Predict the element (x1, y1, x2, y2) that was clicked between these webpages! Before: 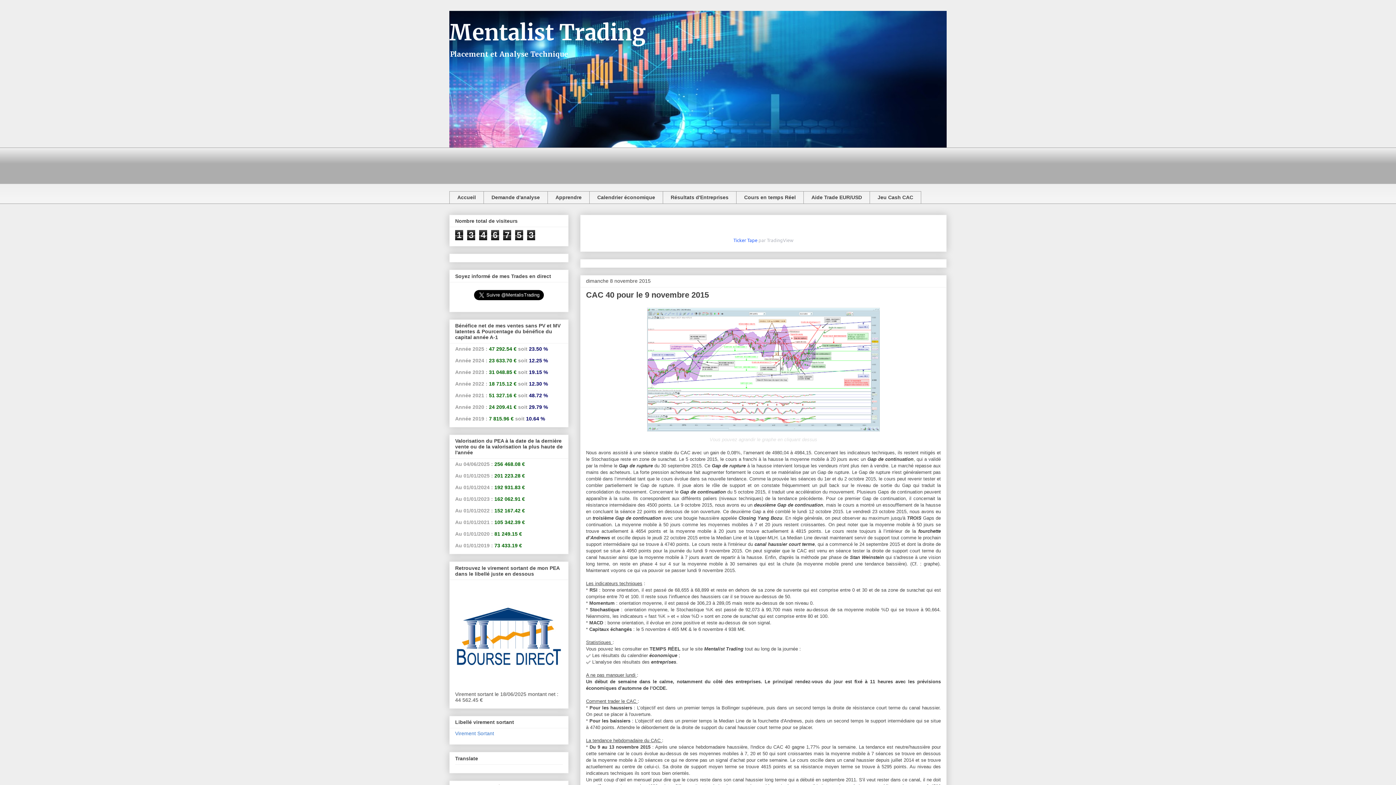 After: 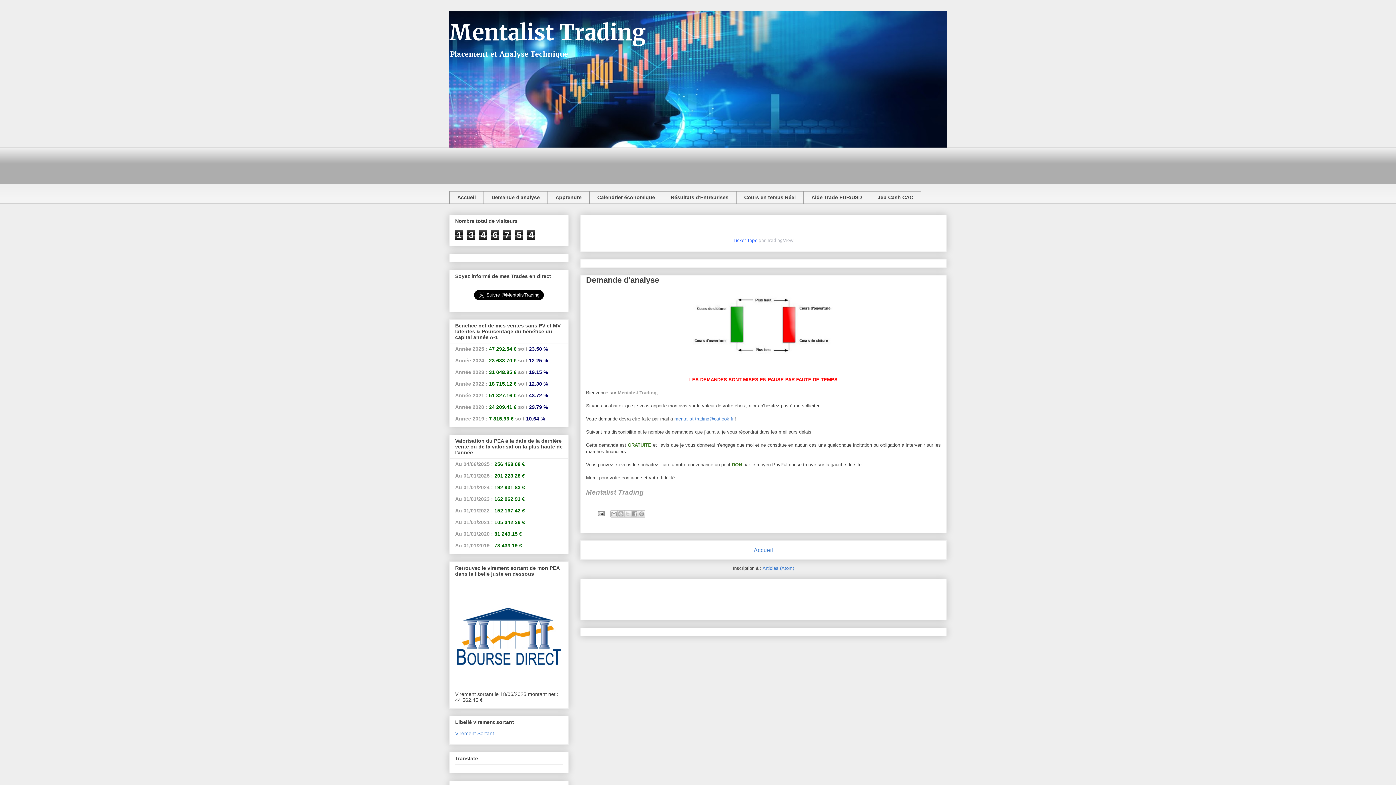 Action: bbox: (483, 191, 547, 203) label: Demande d'analyse